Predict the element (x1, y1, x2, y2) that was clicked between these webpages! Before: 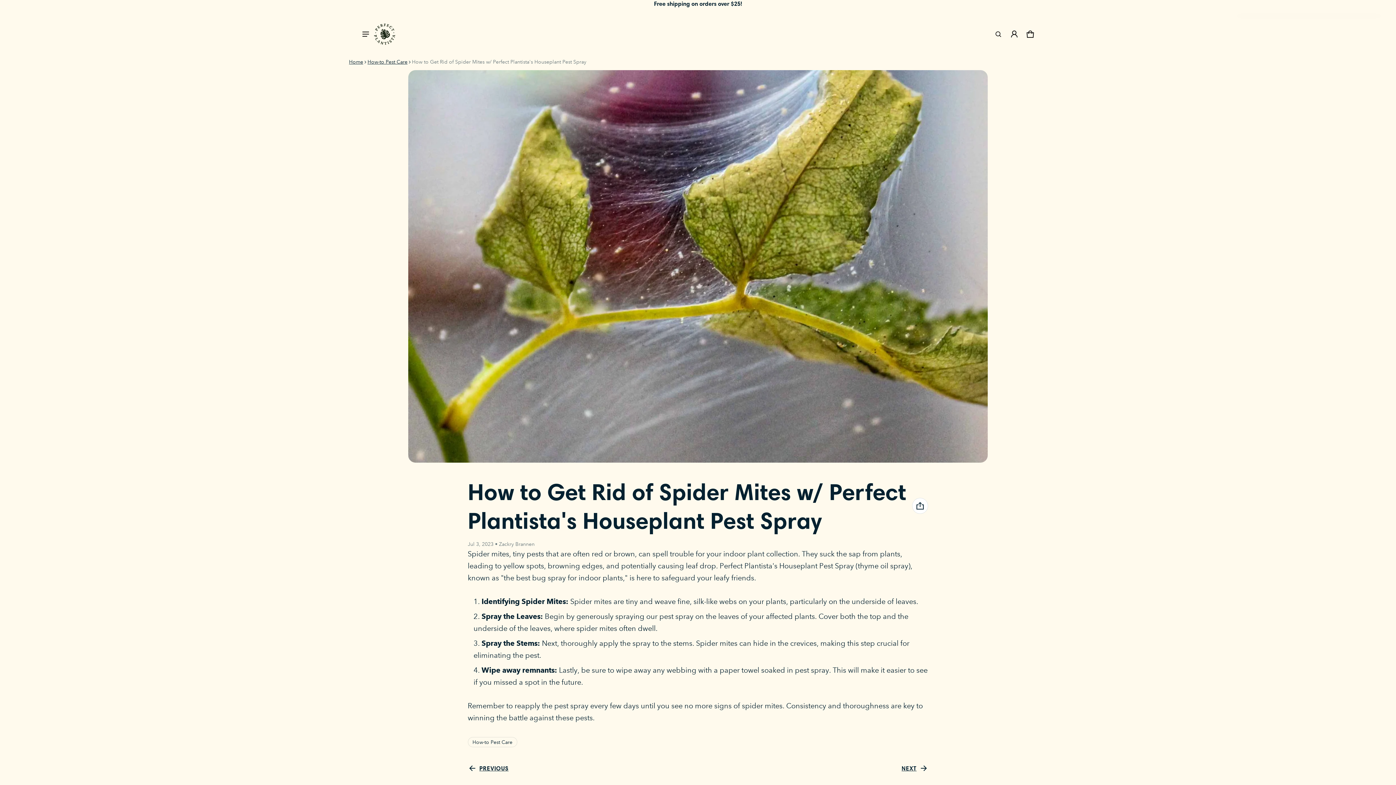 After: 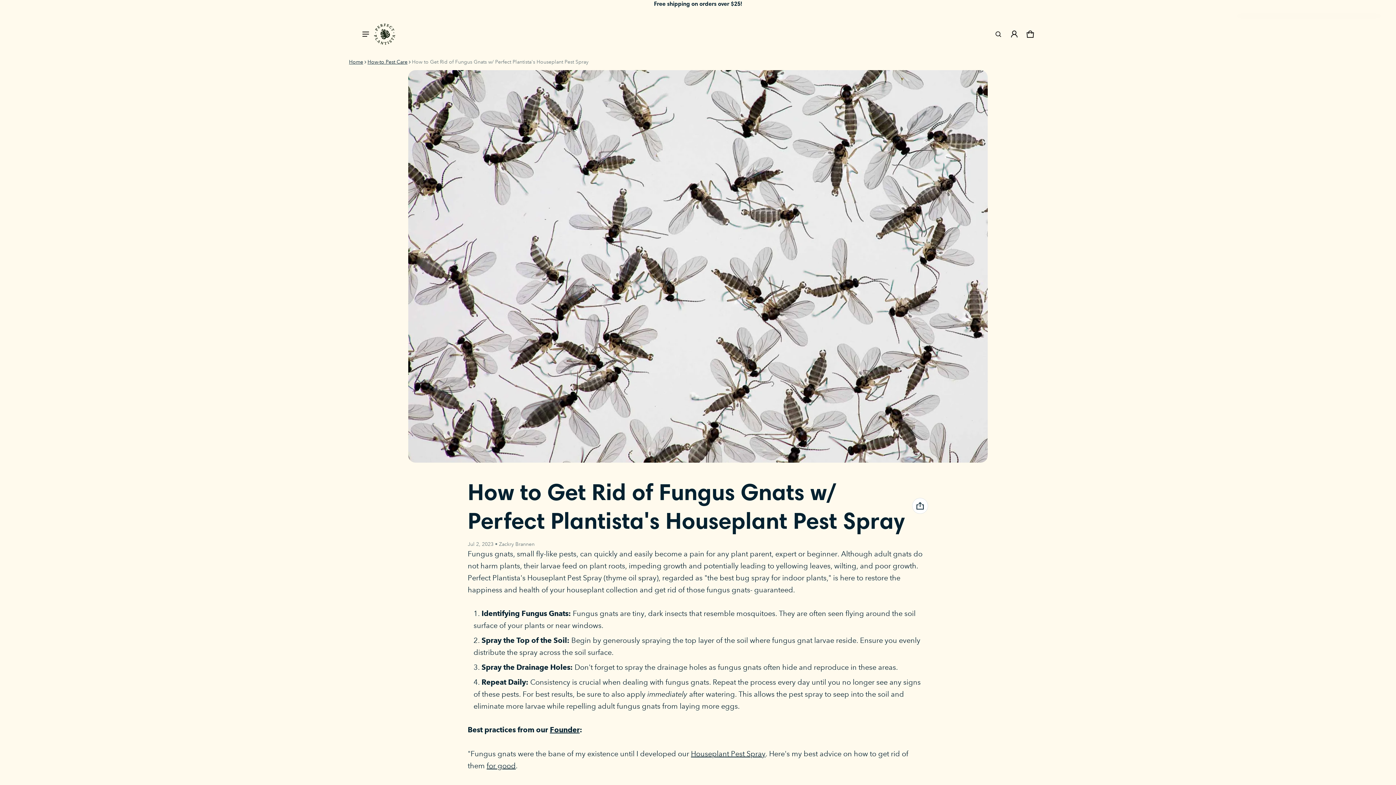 Action: label: PREVIOUS bbox: (467, 760, 508, 776)